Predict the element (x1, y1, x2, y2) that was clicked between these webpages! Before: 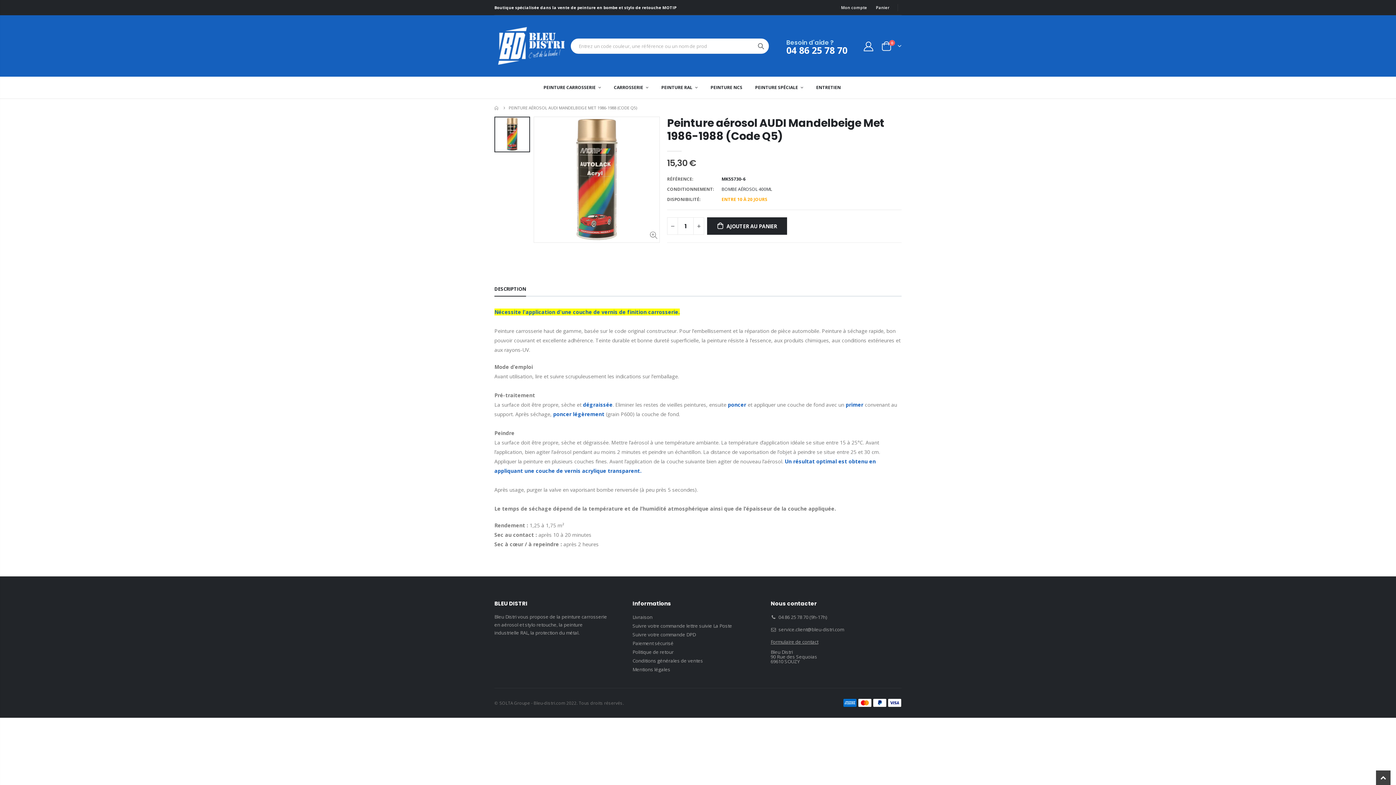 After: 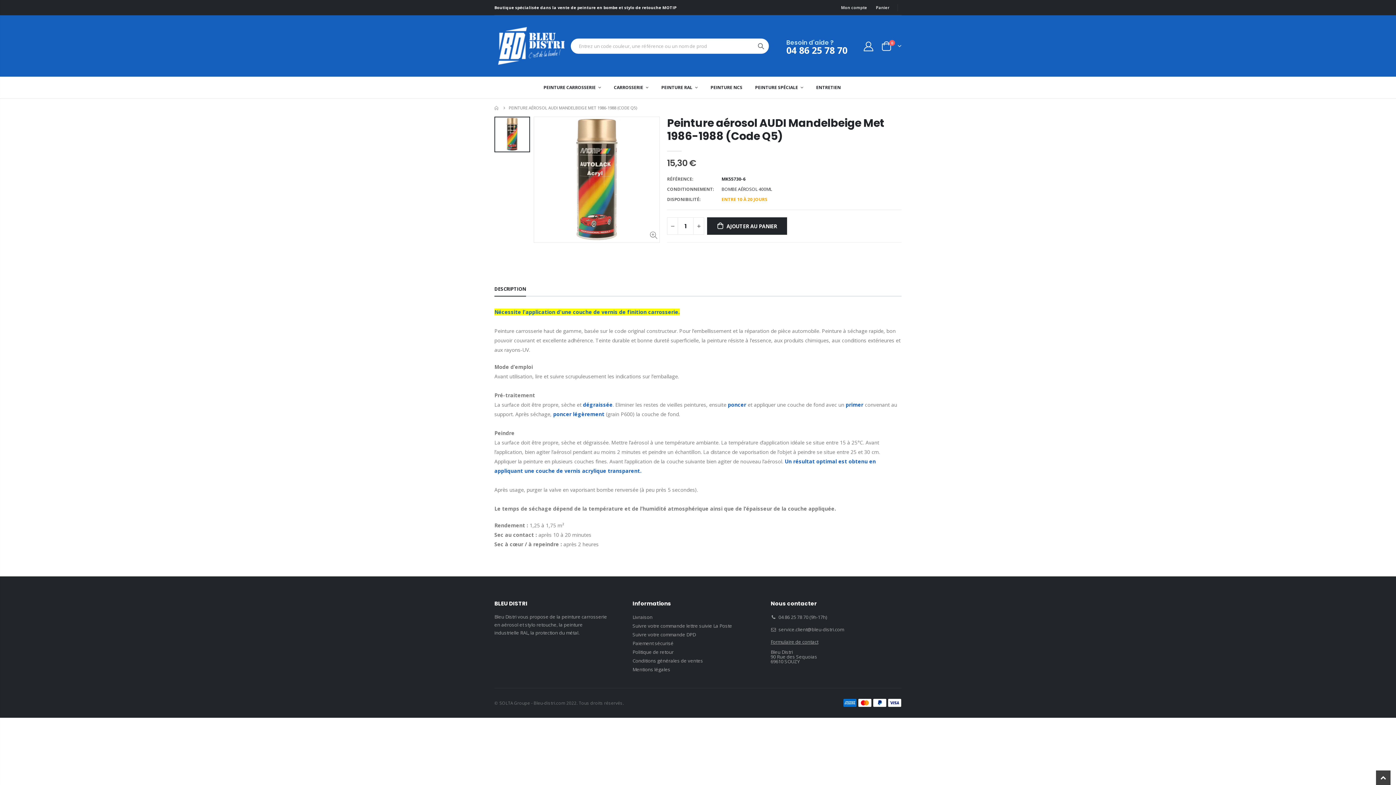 Action: bbox: (494, 282, 526, 296) label: DESCRIPTION